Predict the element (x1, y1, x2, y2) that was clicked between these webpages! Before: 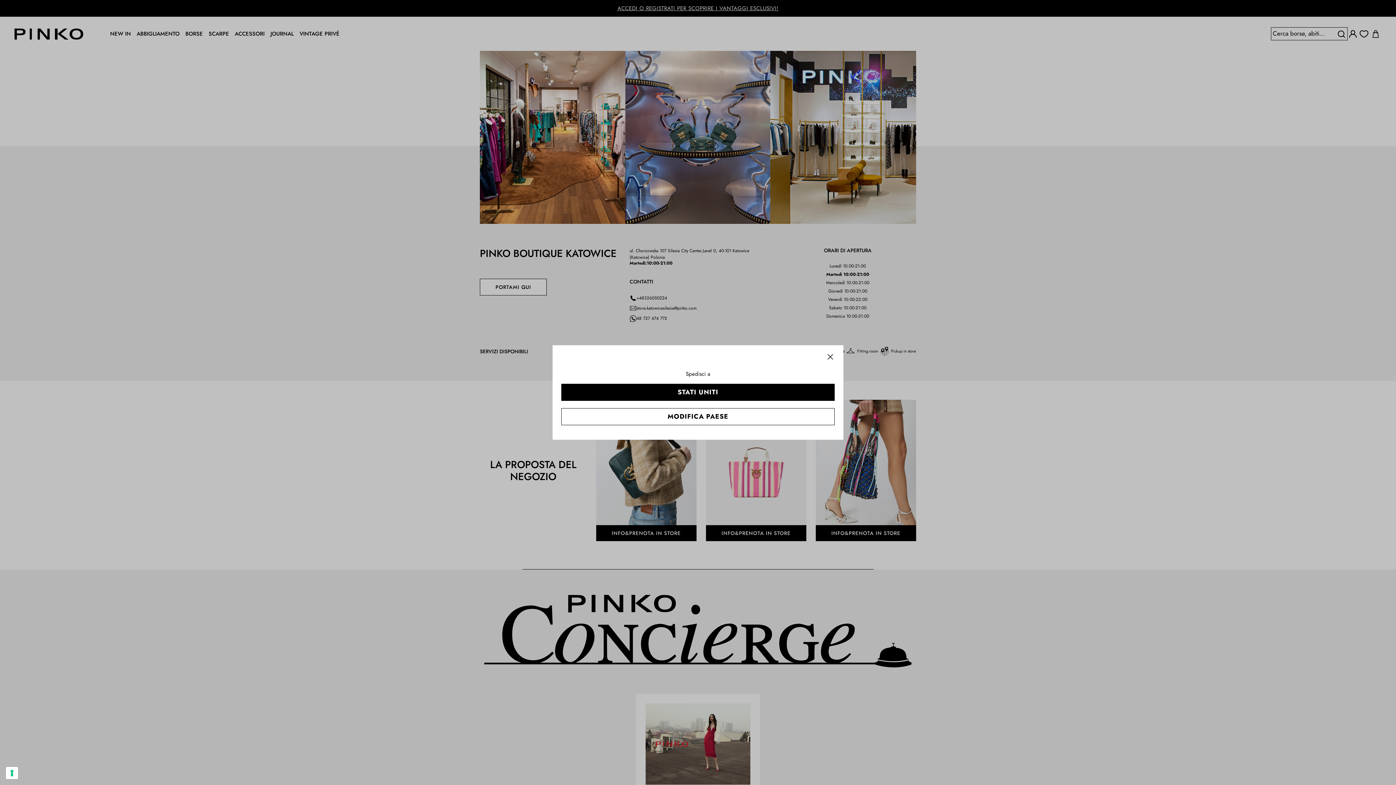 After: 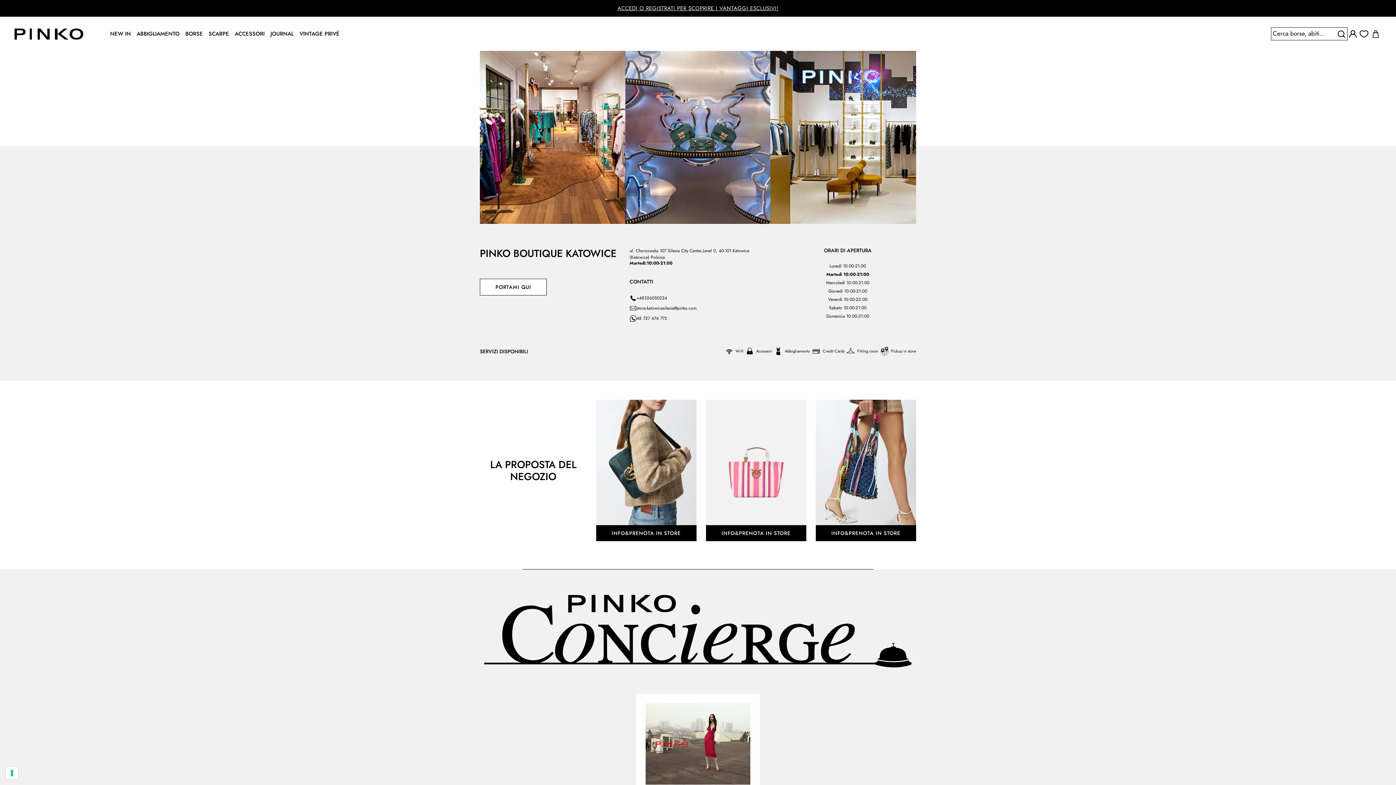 Action: label: Chiudi bbox: (817, 344, 843, 370)